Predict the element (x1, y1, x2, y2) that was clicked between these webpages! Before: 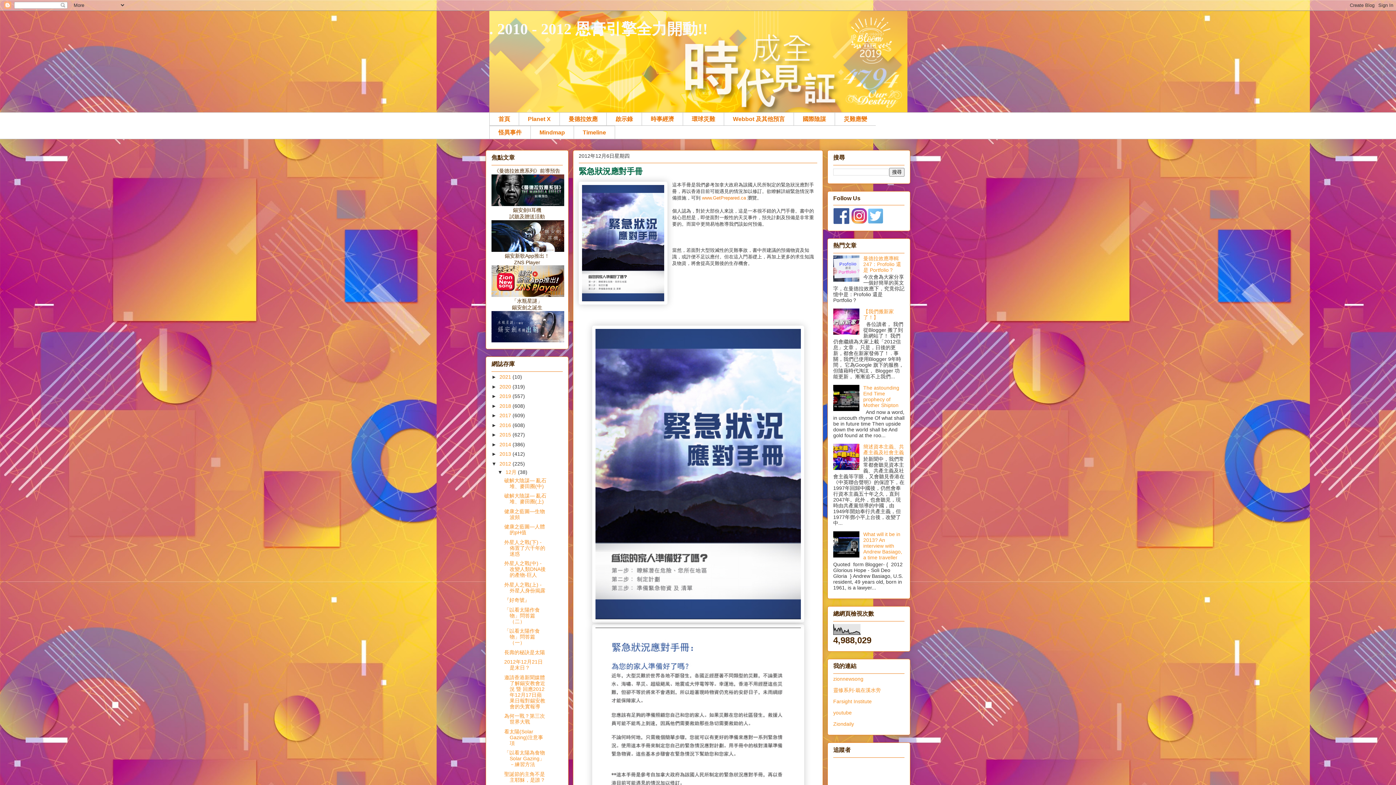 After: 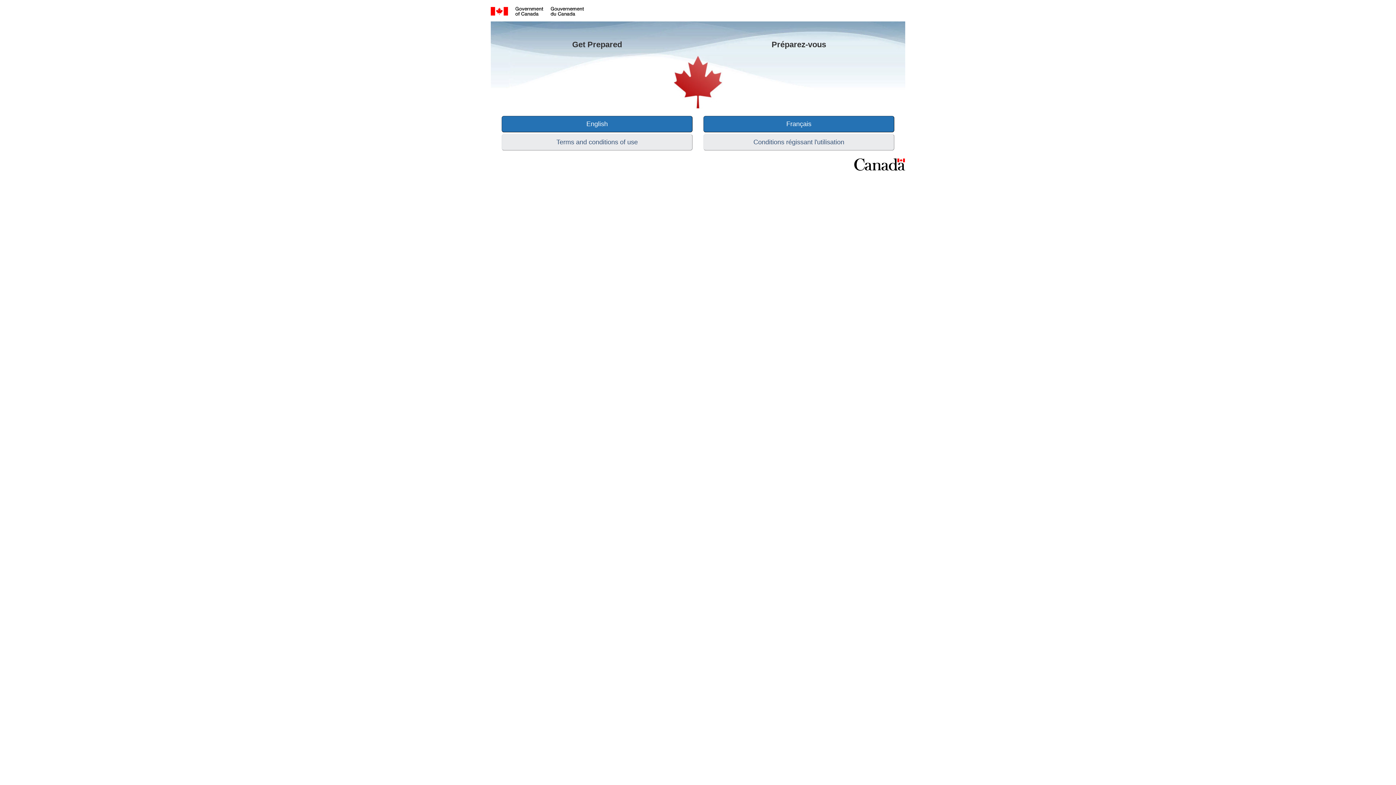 Action: bbox: (702, 195, 746, 200) label: www.GetPrepared.ca